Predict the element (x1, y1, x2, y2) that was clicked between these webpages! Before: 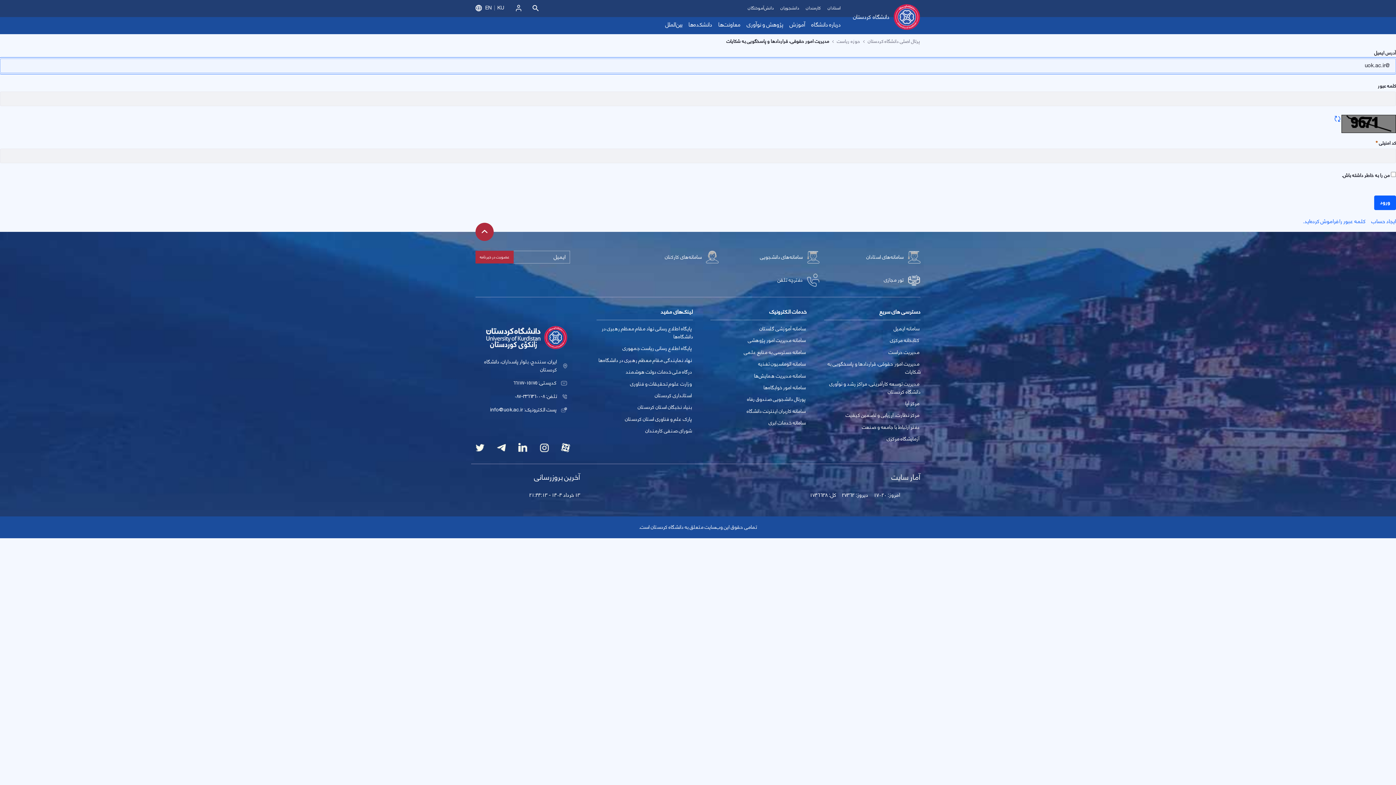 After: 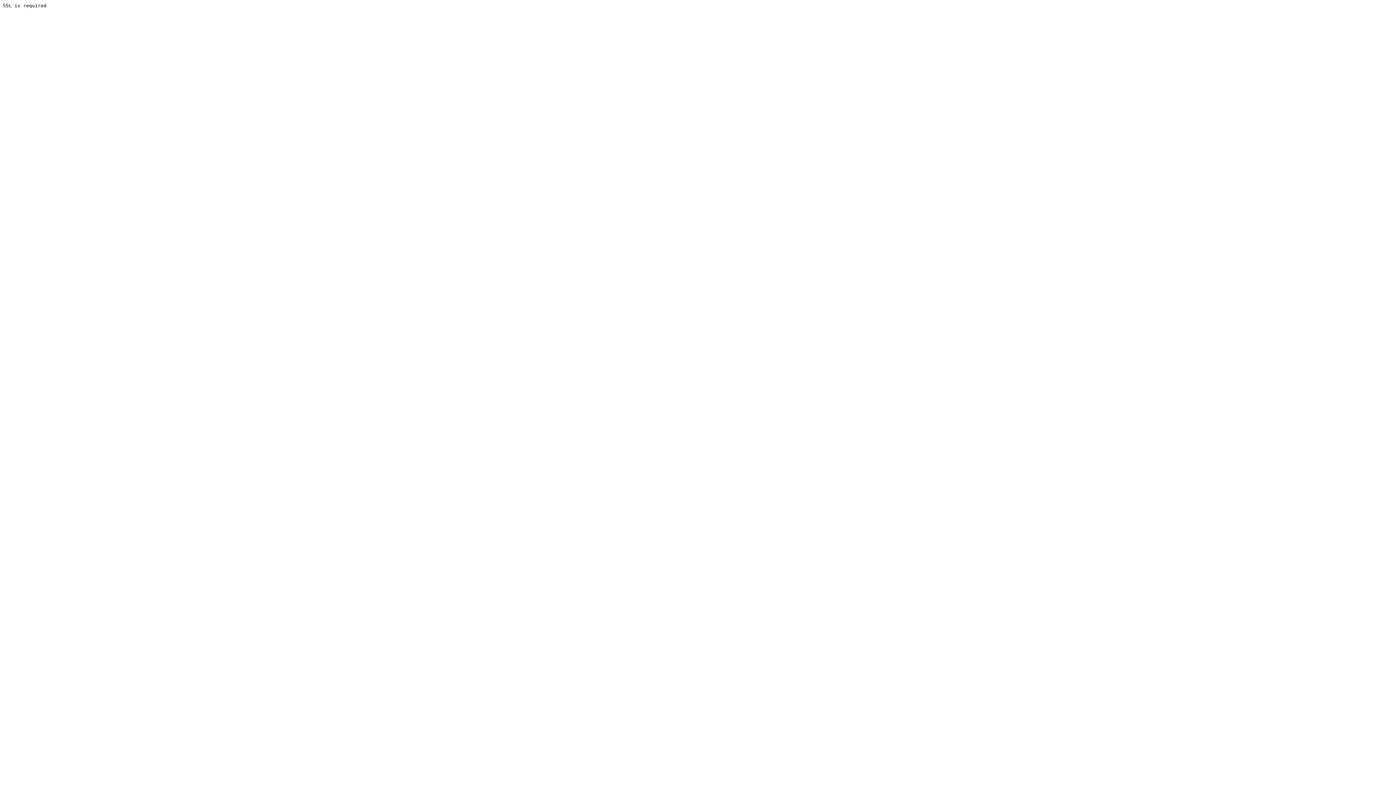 Action: bbox: (710, 360, 806, 368) label: سامانه اتوماسیون تغذیه